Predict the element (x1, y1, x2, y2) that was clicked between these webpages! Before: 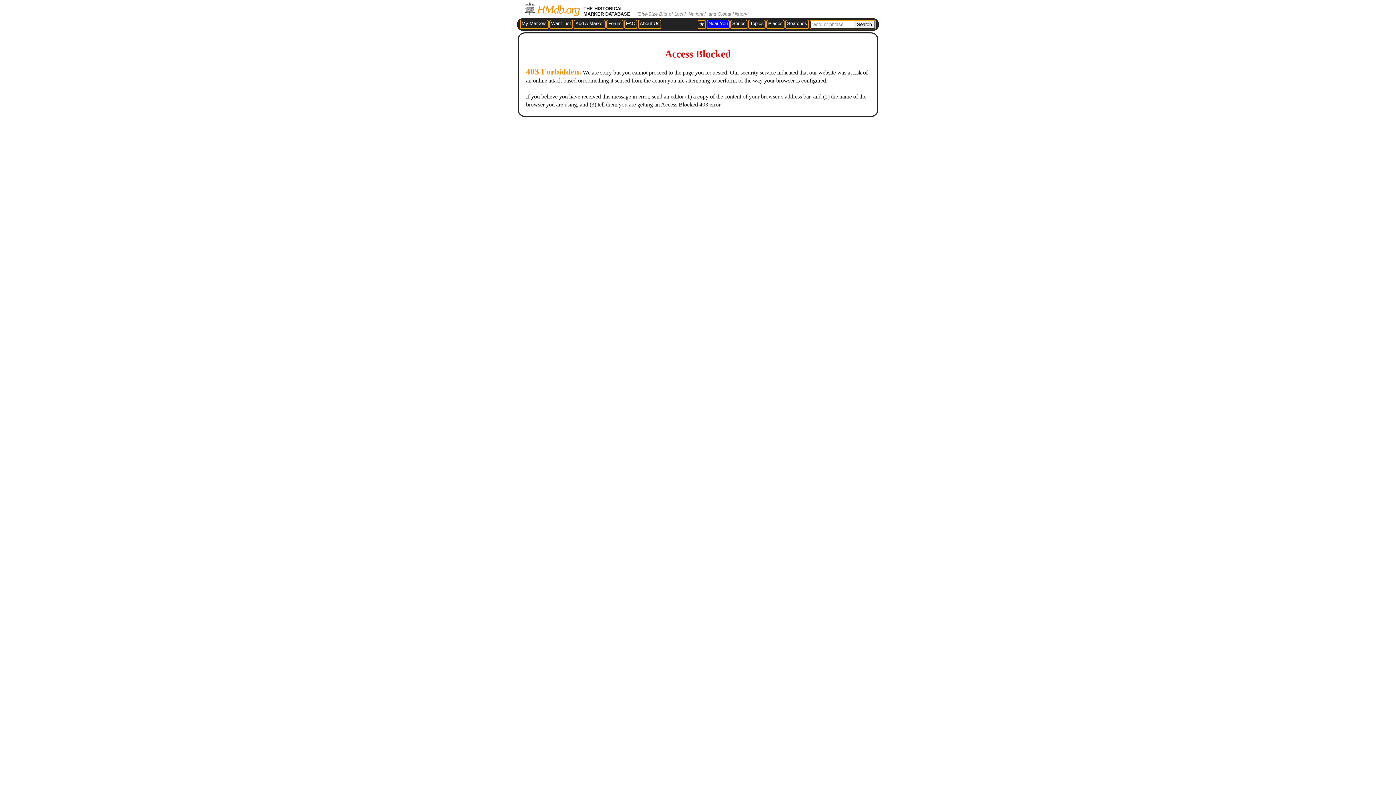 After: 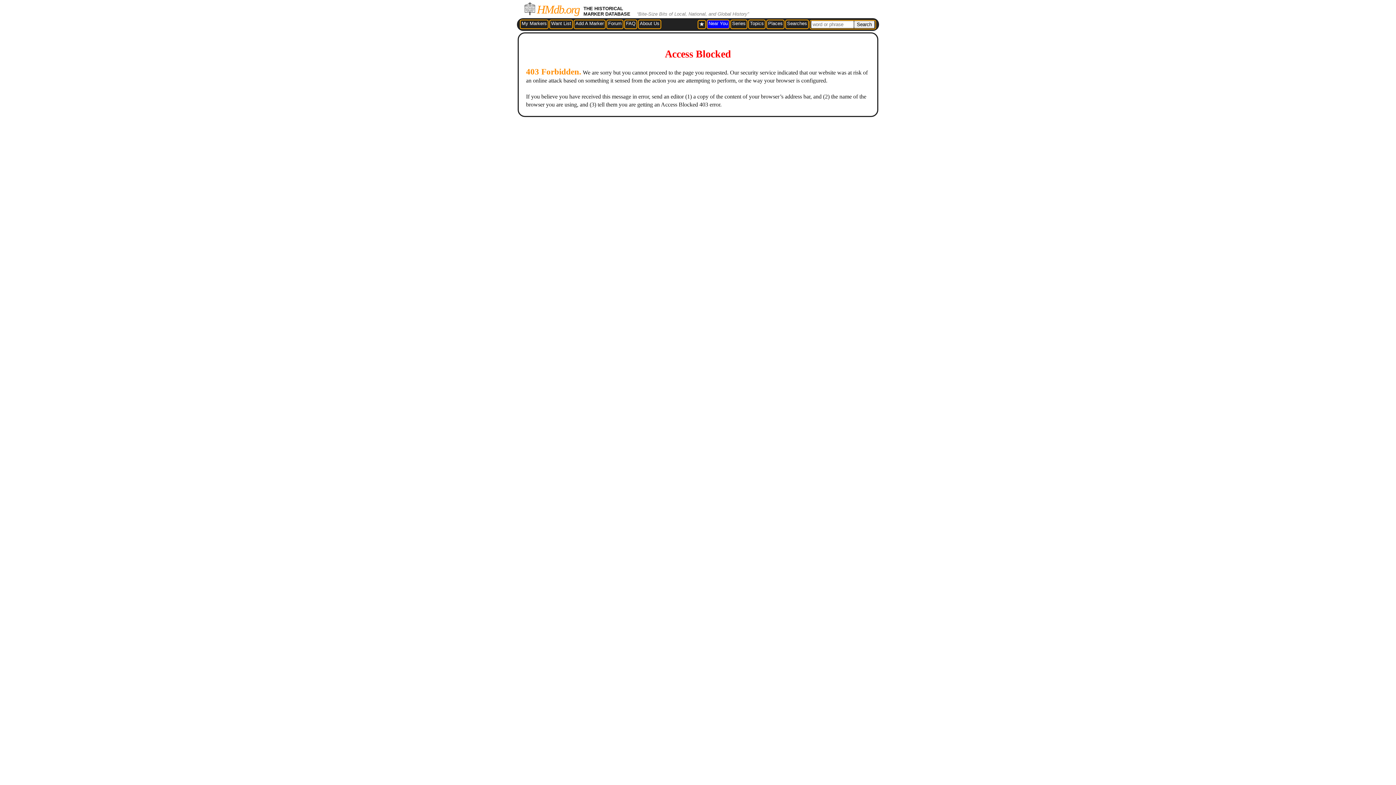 Action: bbox: (575, 20, 604, 26) label: Add A Marker